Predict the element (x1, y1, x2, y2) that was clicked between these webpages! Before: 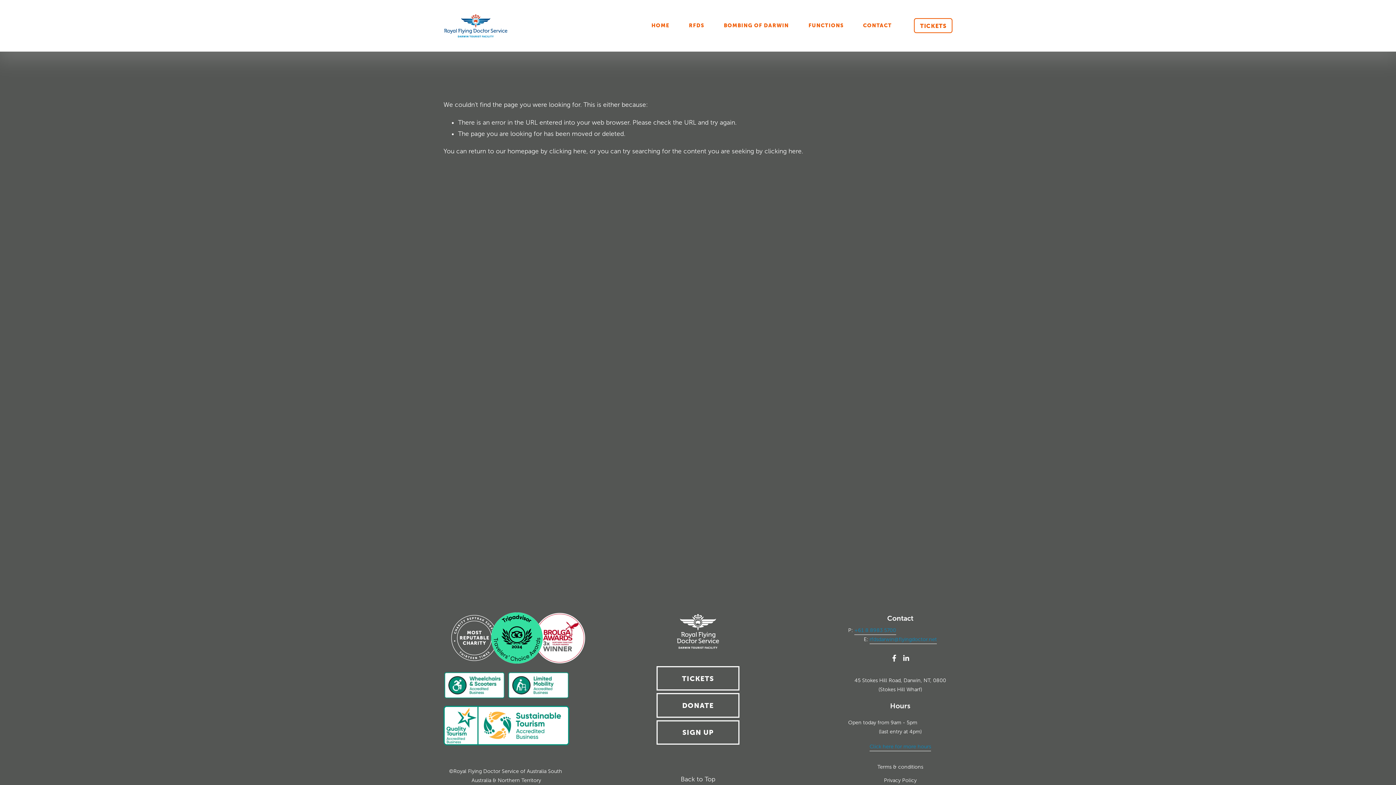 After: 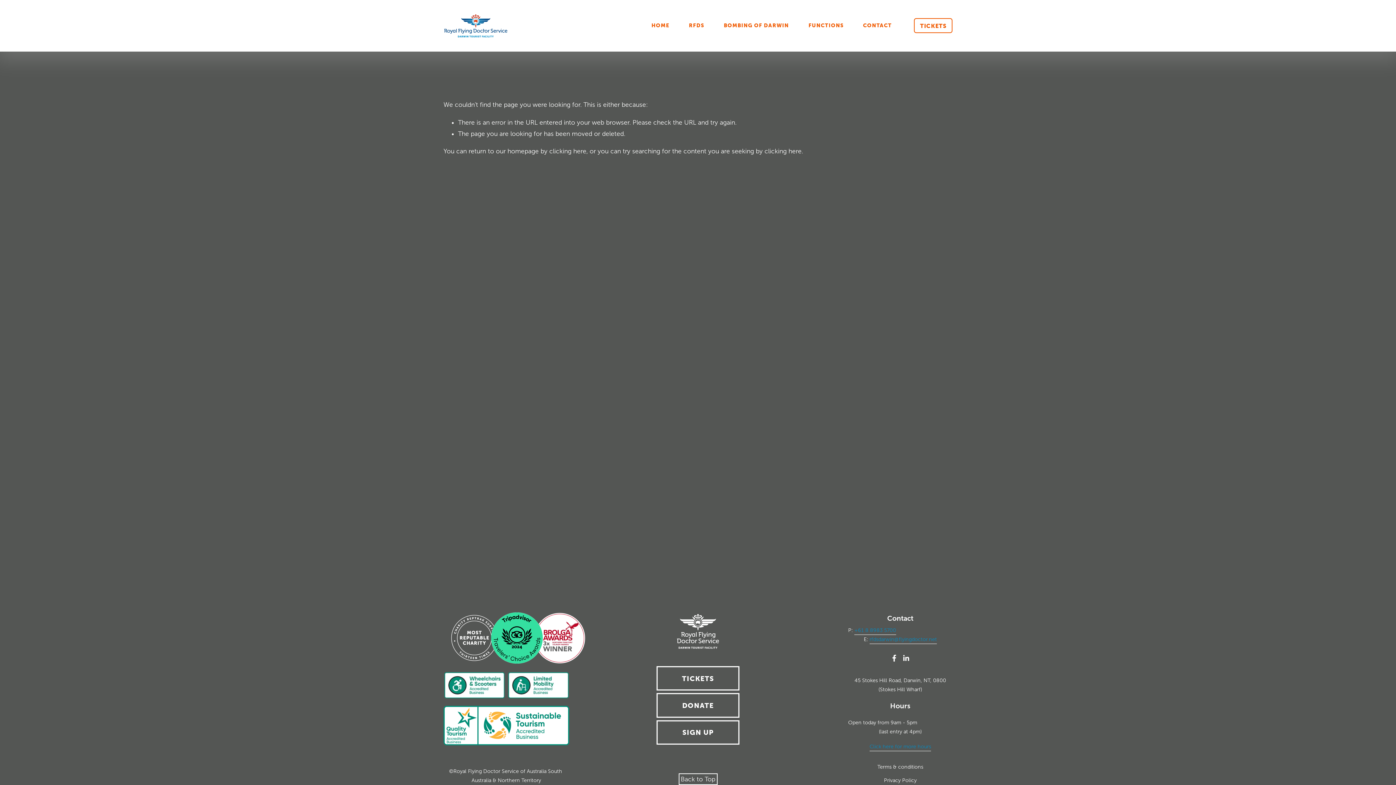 Action: bbox: (680, 776, 715, 783) label: Back to Top